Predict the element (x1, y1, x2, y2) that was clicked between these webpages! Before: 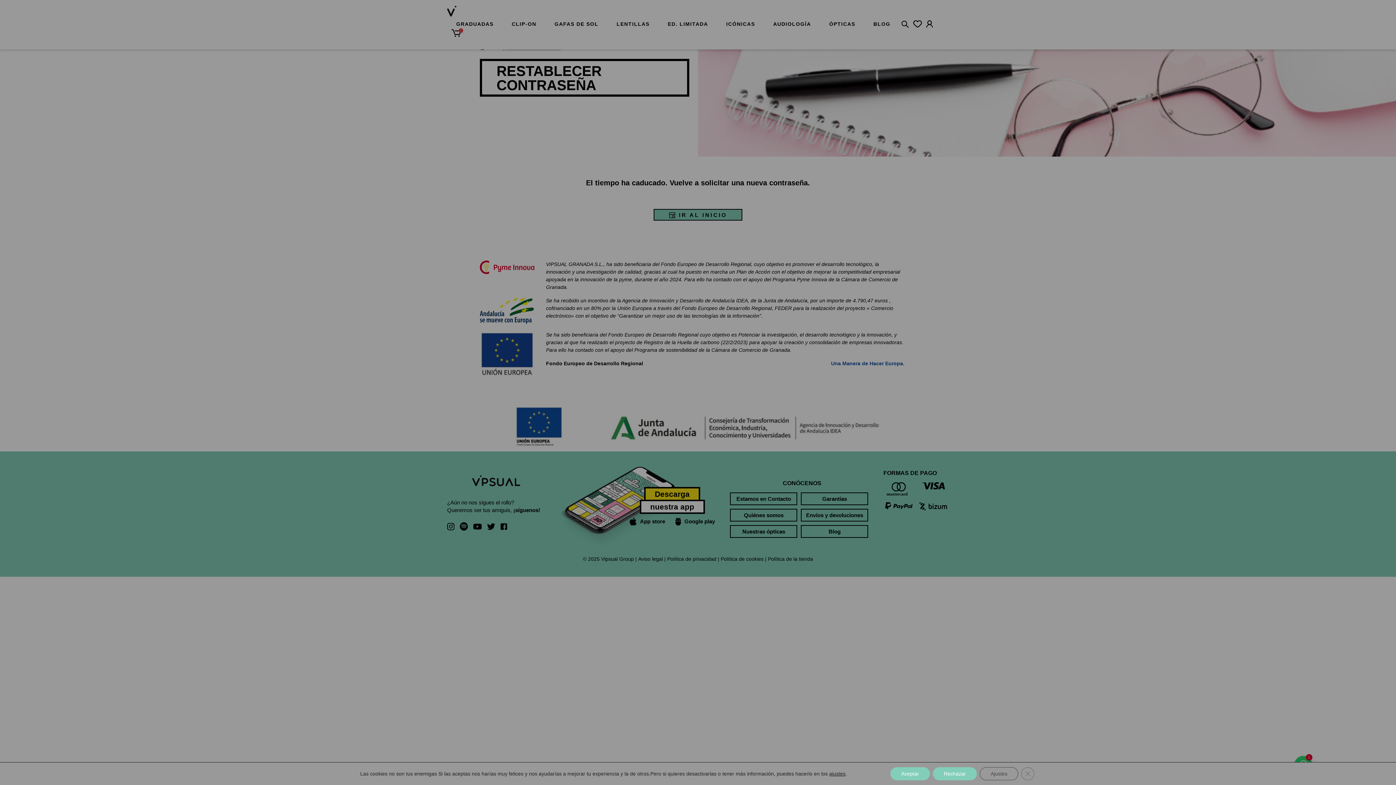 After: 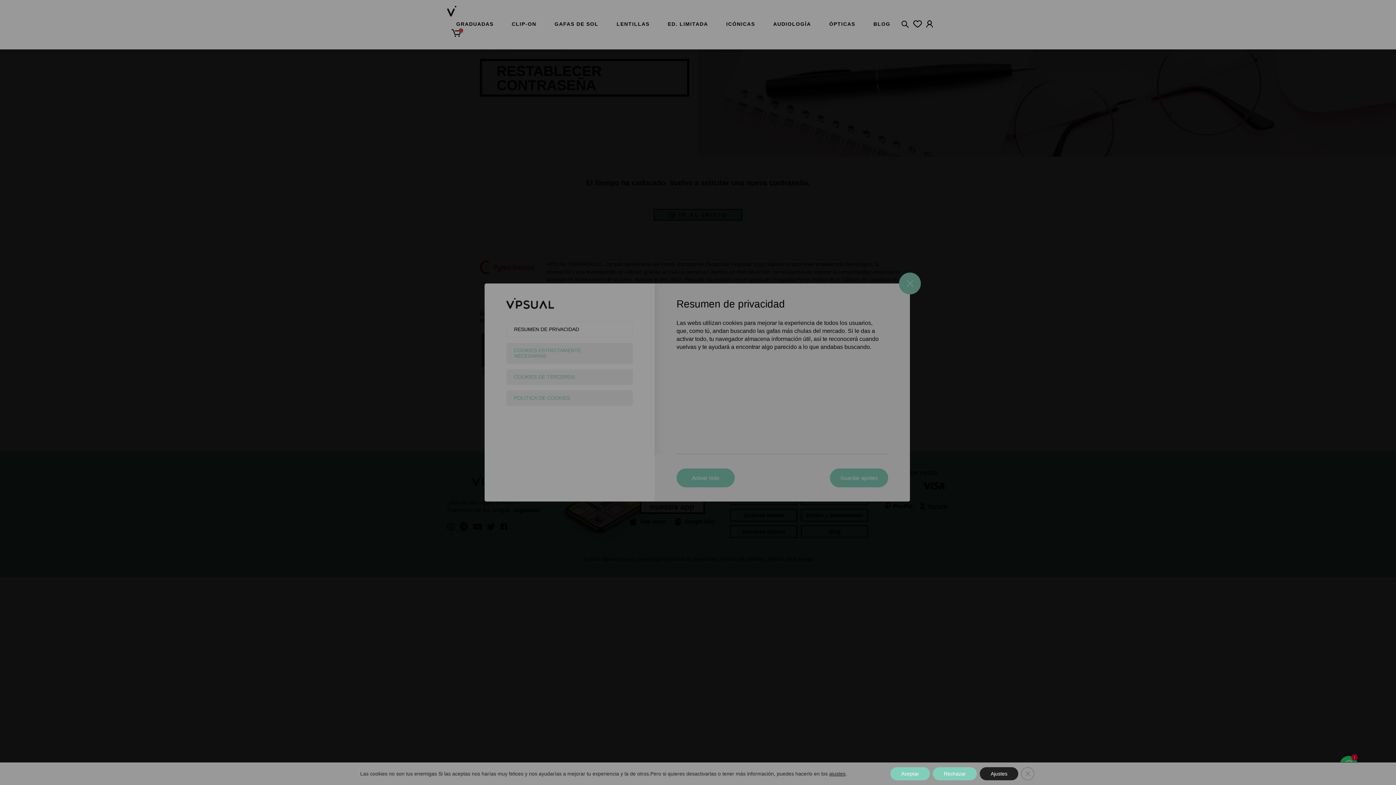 Action: label: Ajustes bbox: (980, 767, 1018, 780)